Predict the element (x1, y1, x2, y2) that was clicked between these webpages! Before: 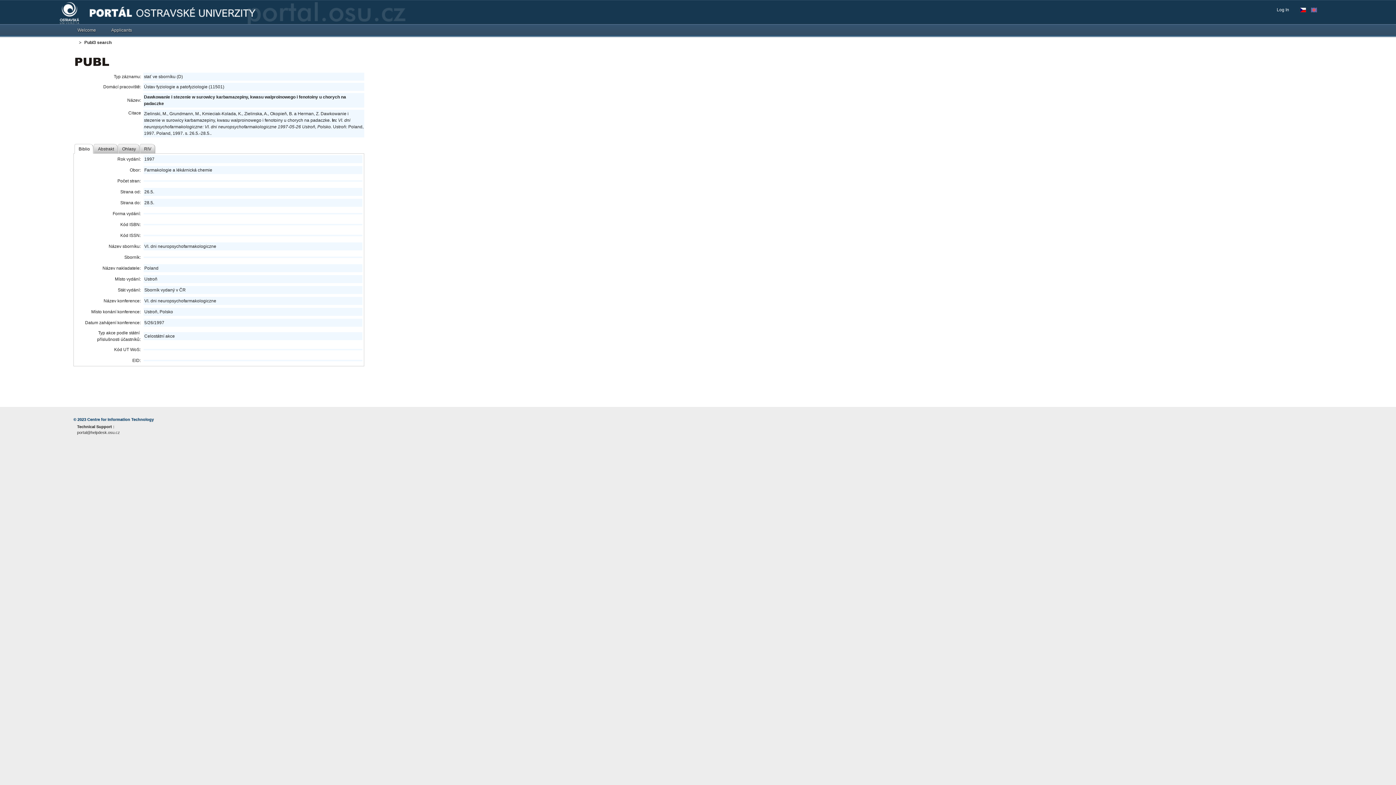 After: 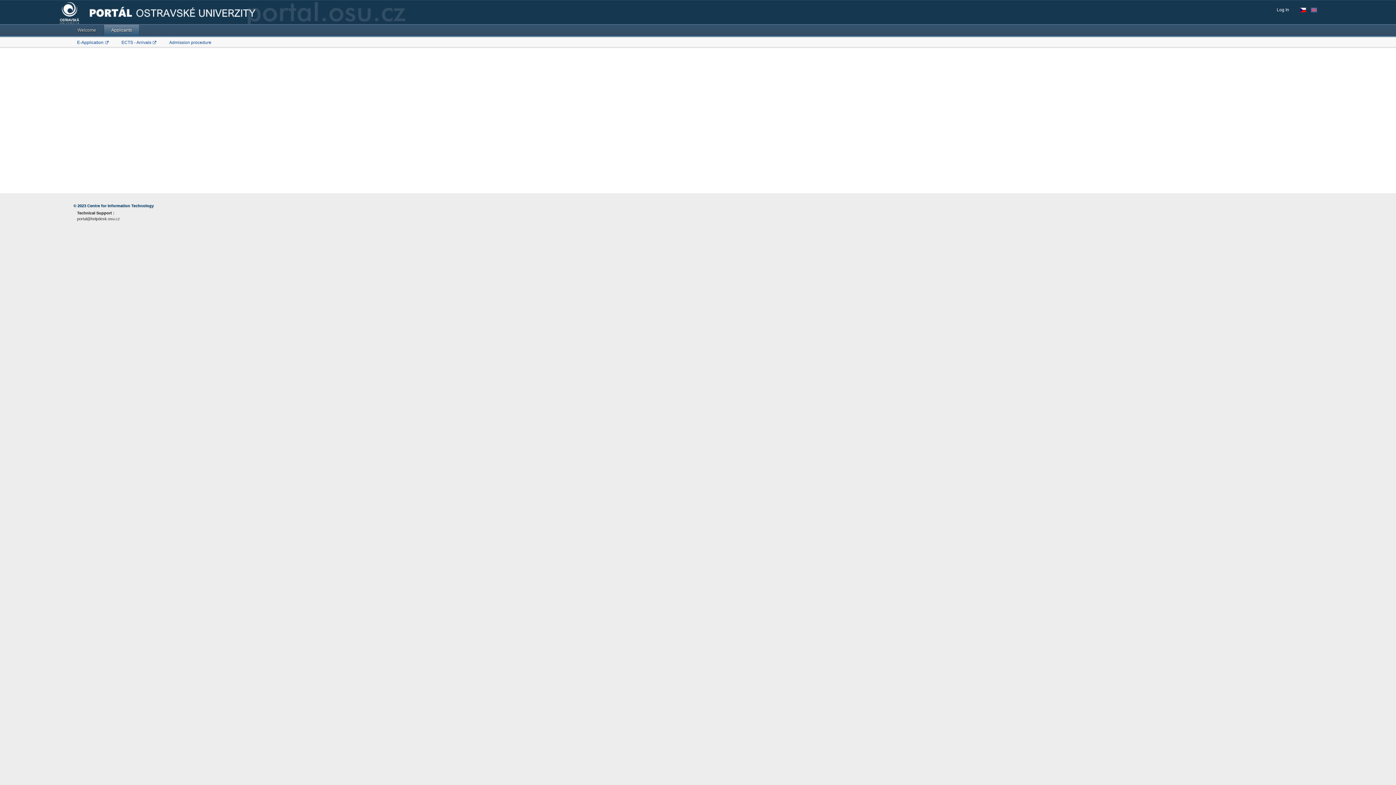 Action: bbox: (103, 24, 139, 35) label: Applicants